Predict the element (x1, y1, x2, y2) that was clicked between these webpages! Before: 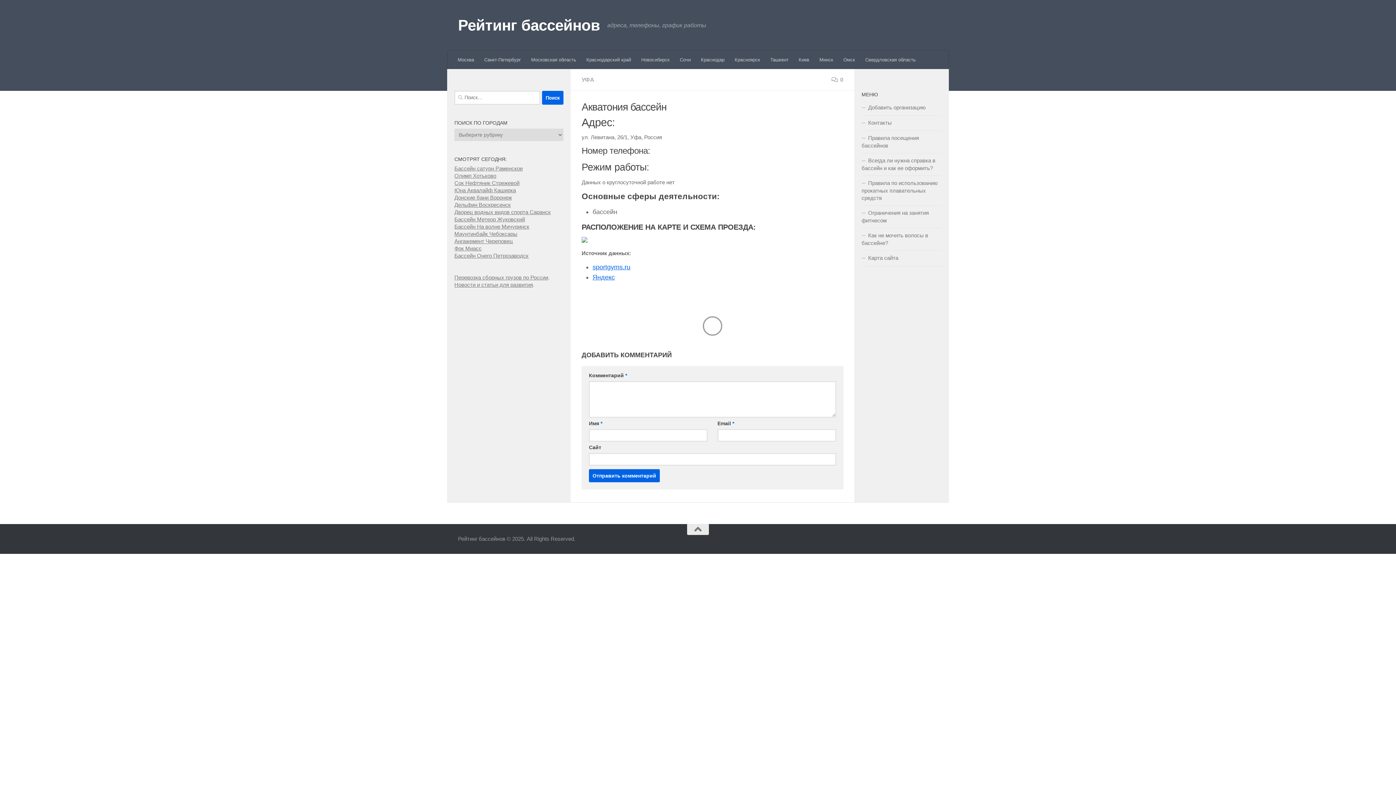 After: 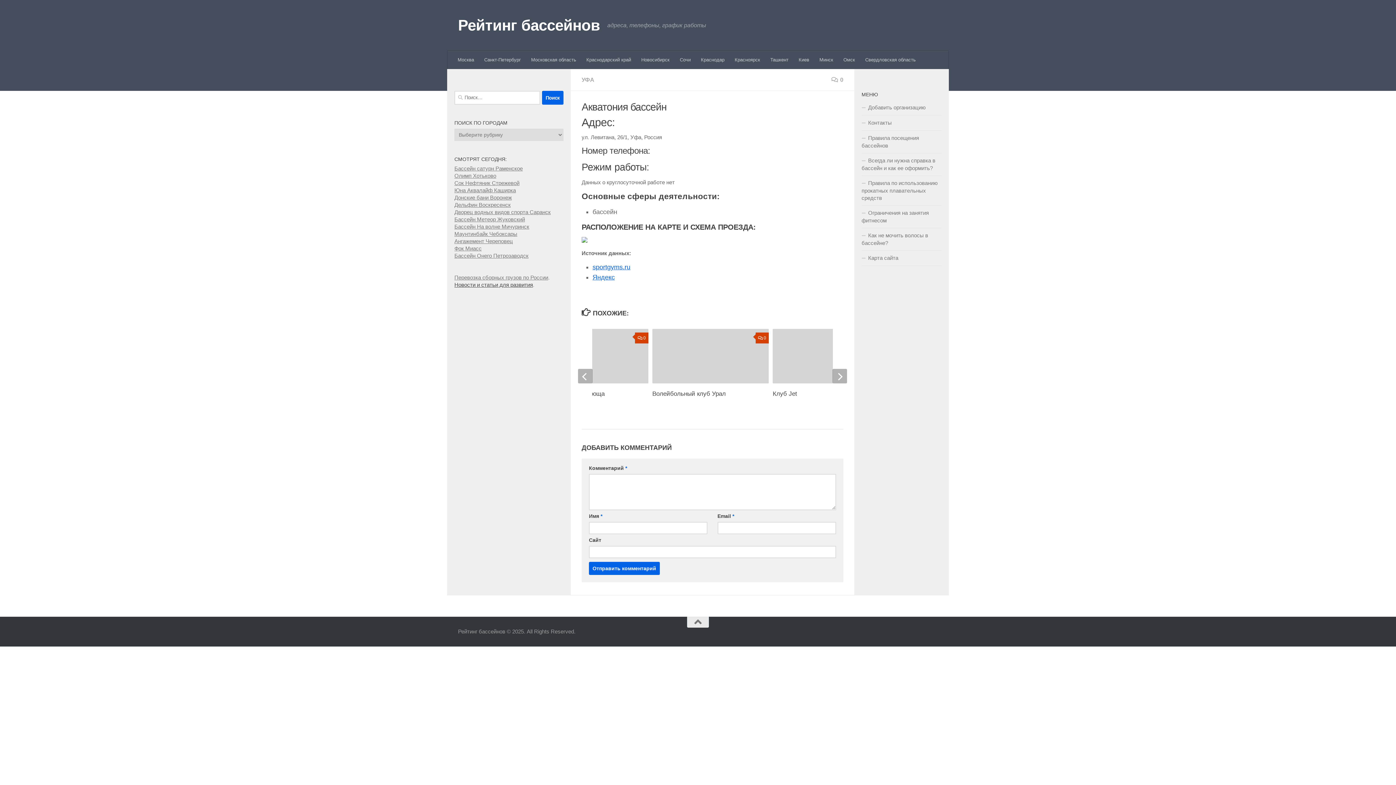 Action: bbox: (454, 281, 533, 288) label: Новости и статьи для развития